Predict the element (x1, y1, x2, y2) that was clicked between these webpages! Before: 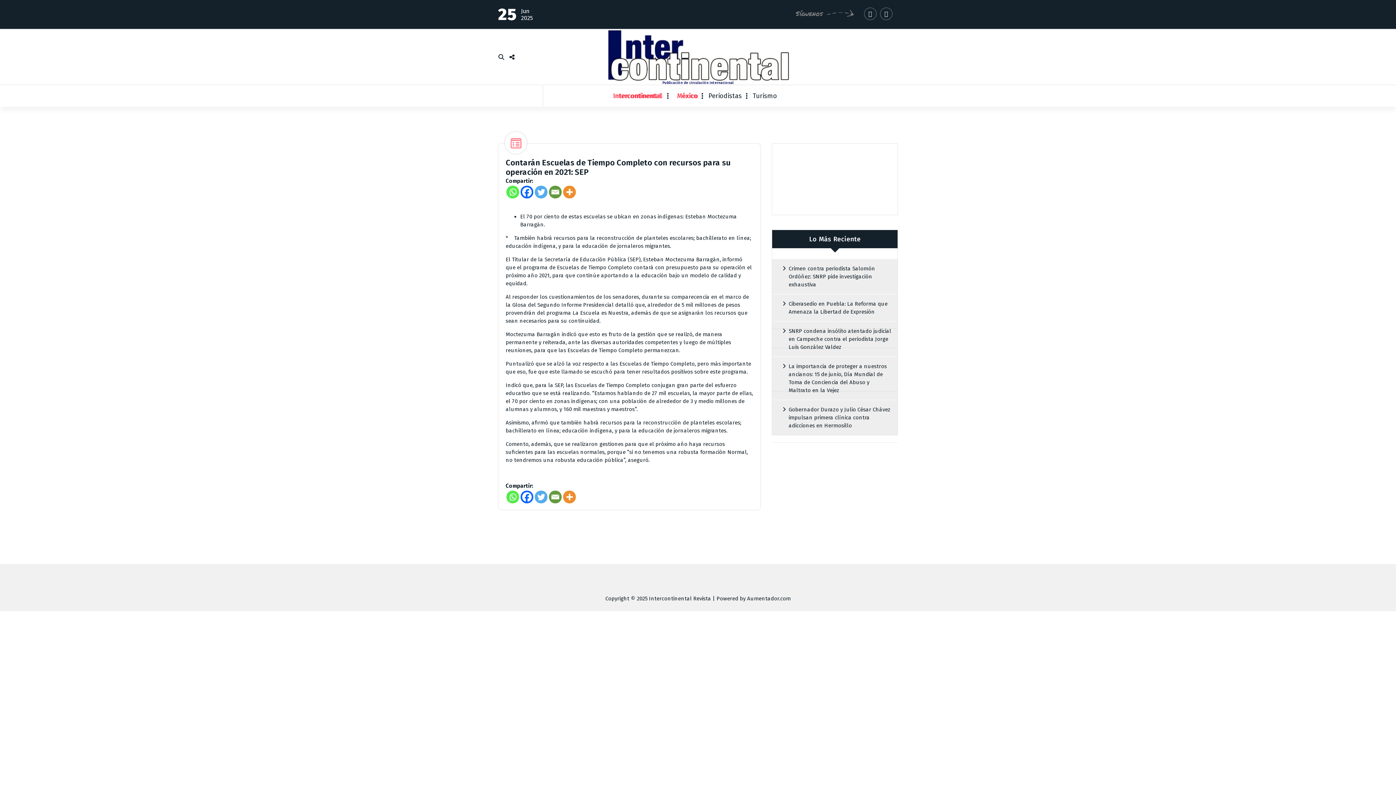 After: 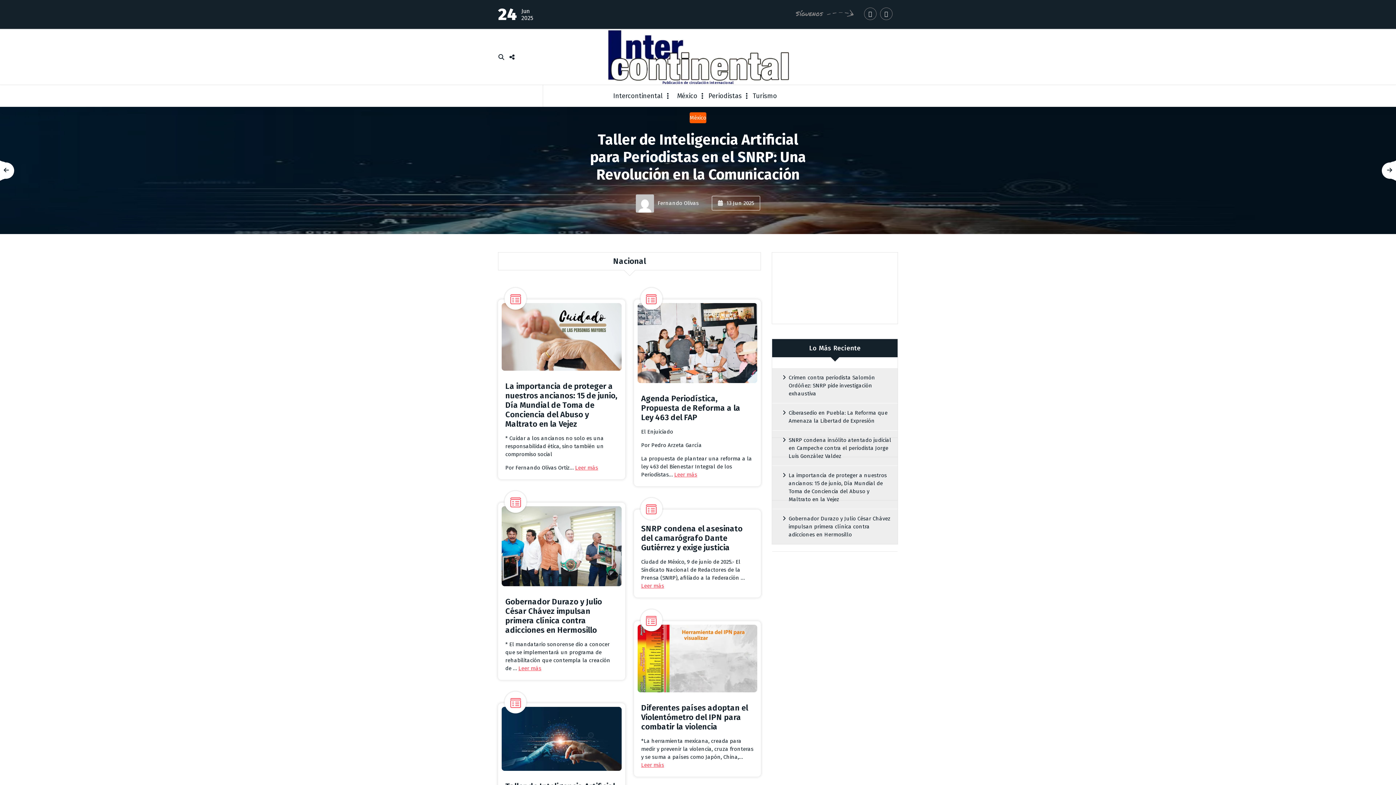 Action: bbox: (607, 29, 789, 81)